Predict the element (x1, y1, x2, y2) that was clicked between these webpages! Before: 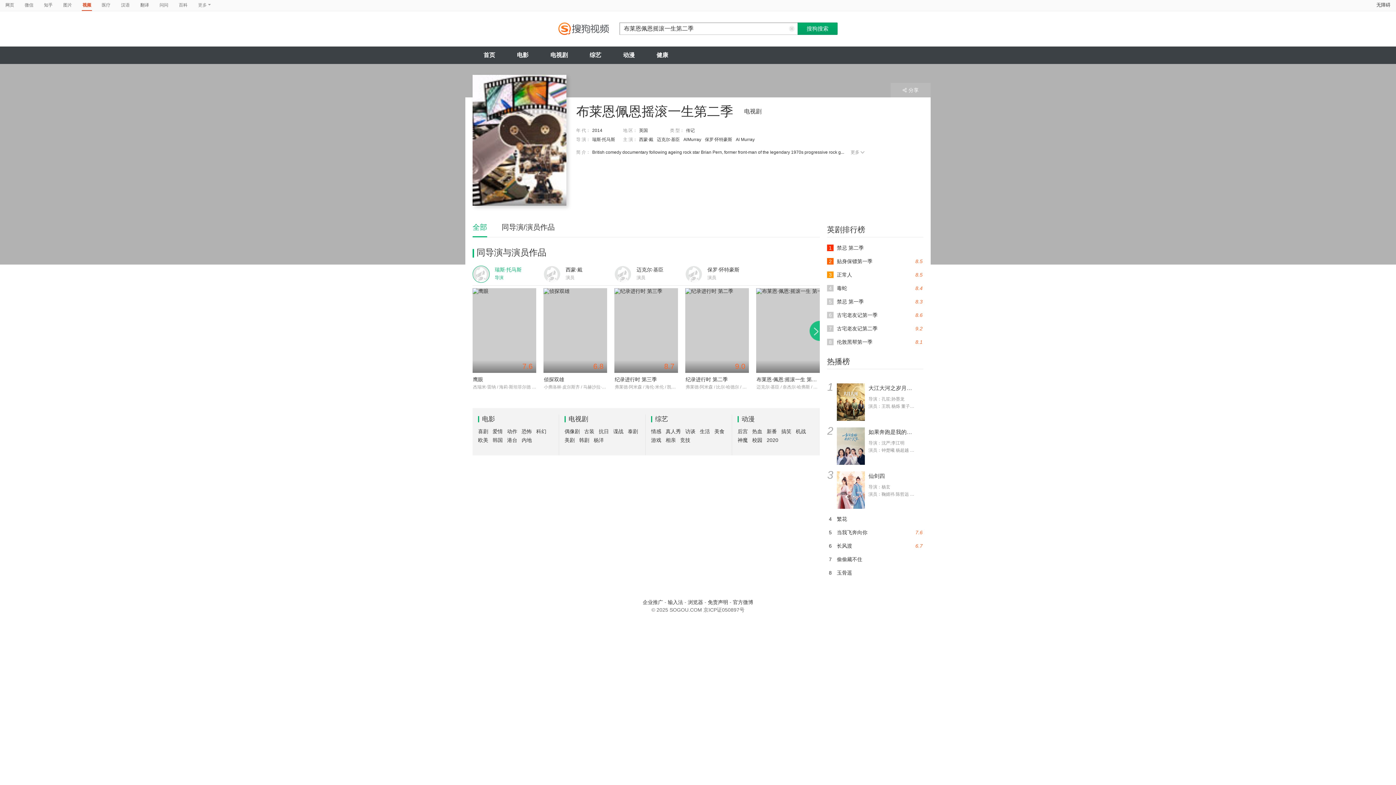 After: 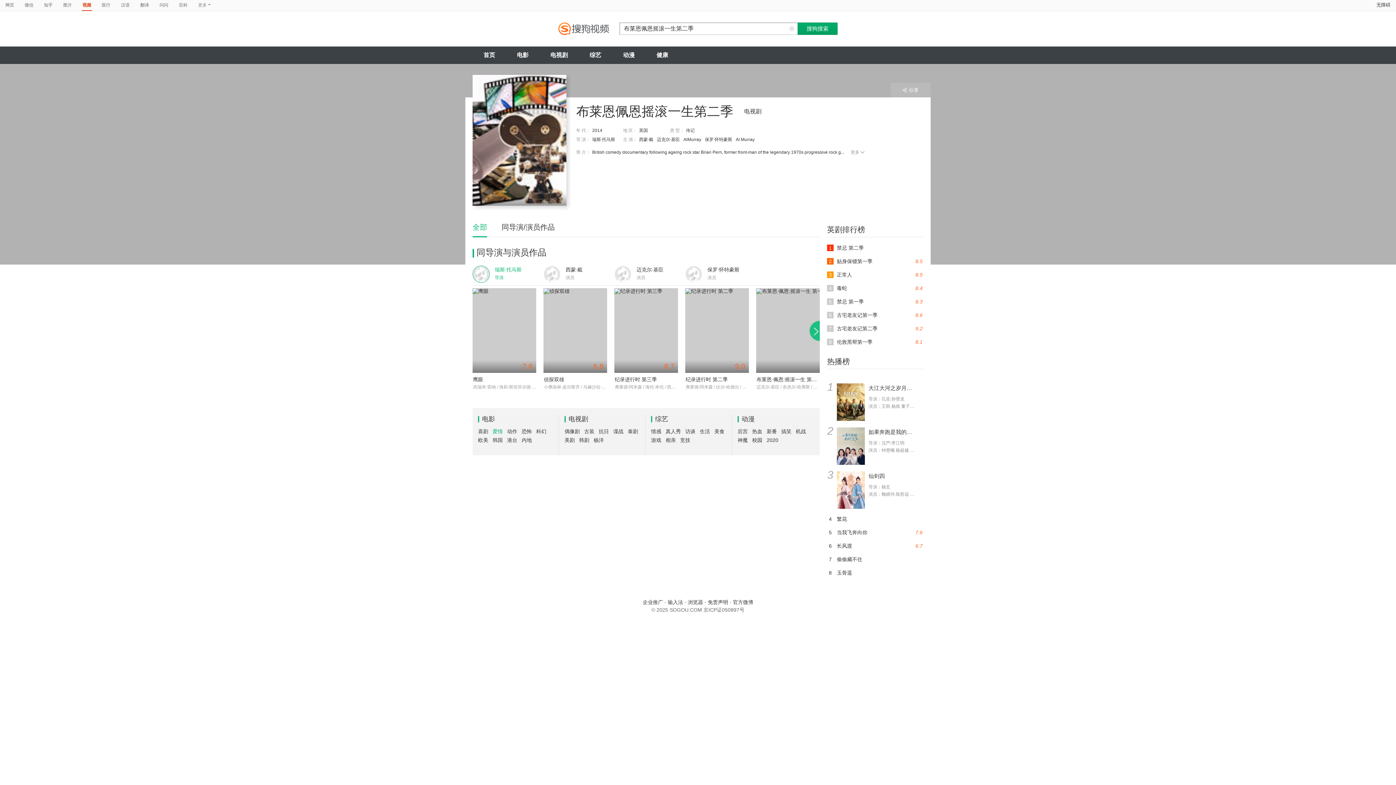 Action: label: 爱情 bbox: (492, 428, 502, 434)